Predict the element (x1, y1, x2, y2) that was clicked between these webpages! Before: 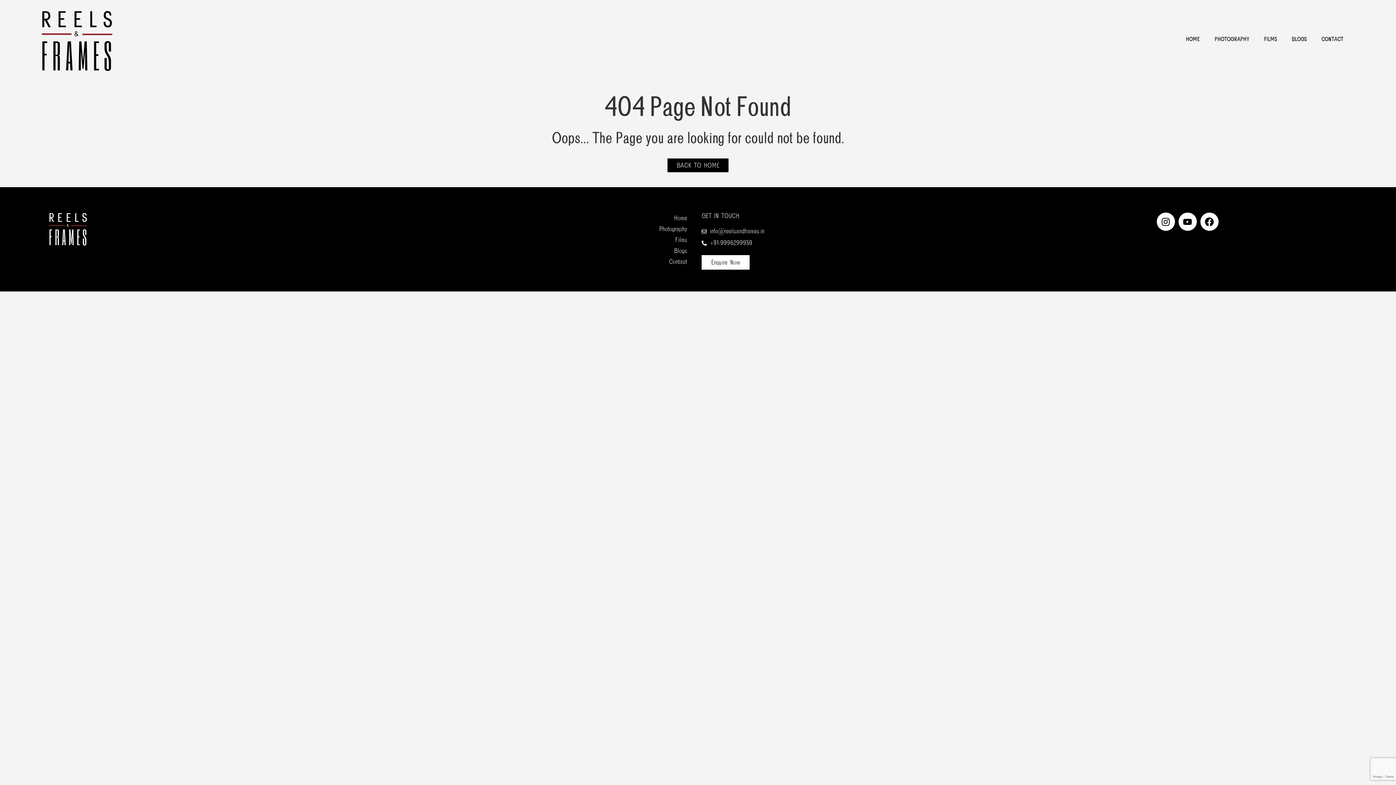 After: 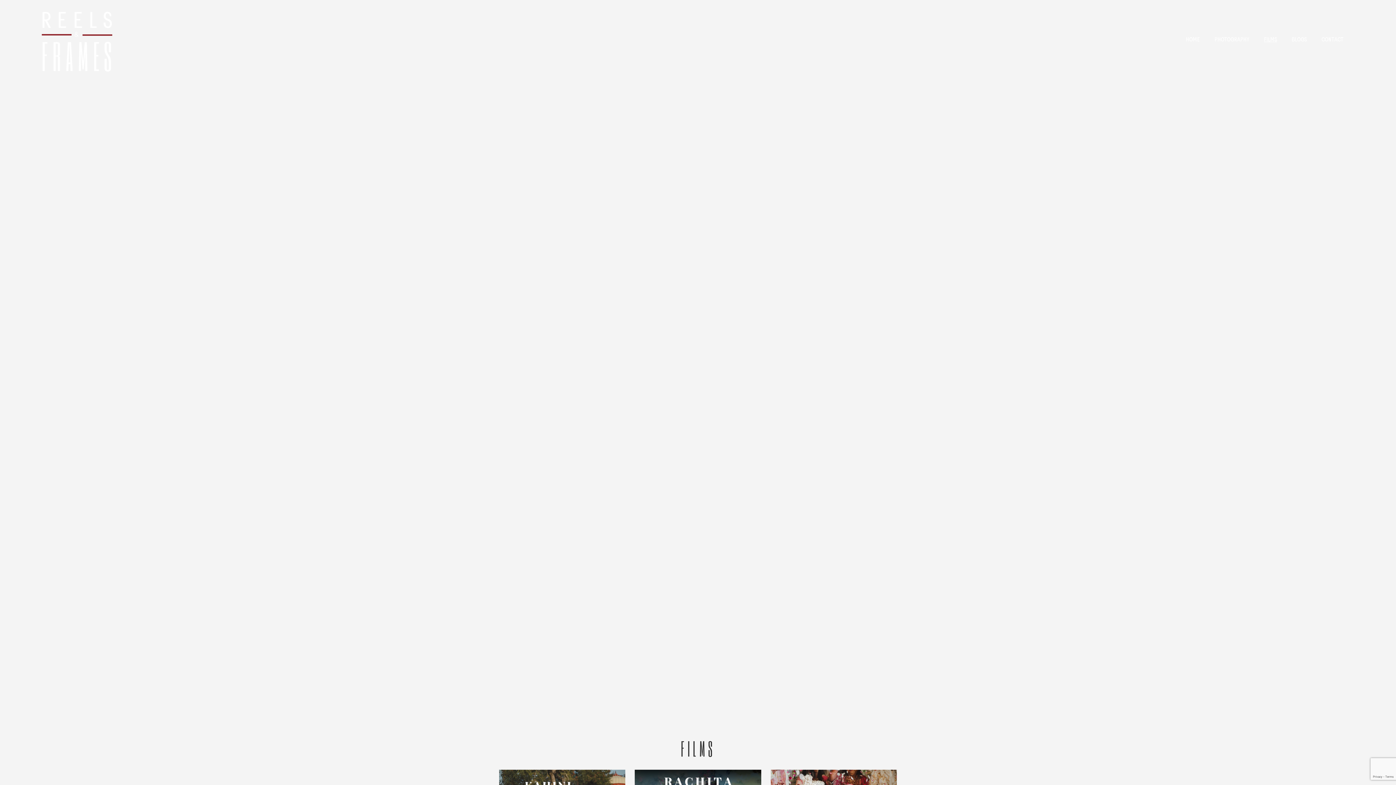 Action: bbox: (1257, 27, 1284, 50) label: FILMS